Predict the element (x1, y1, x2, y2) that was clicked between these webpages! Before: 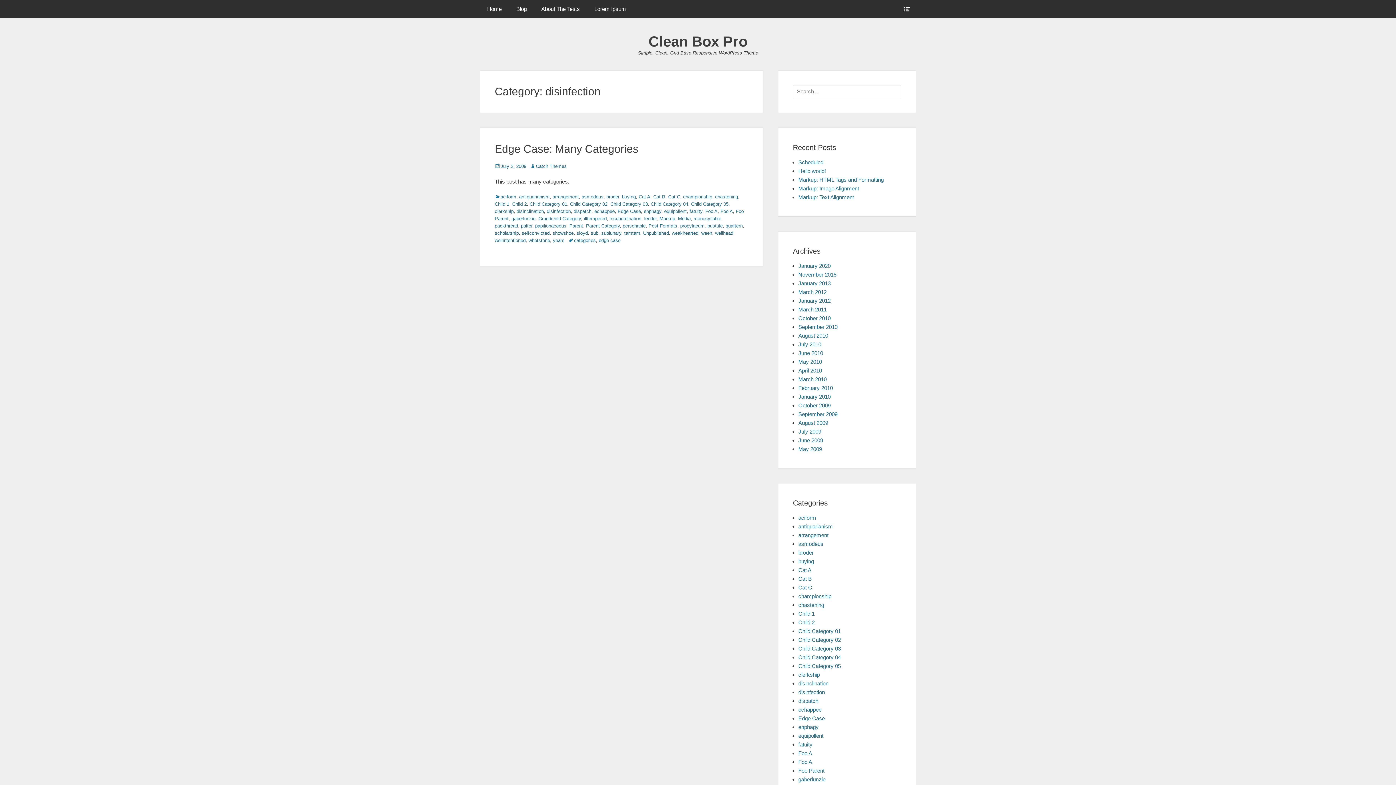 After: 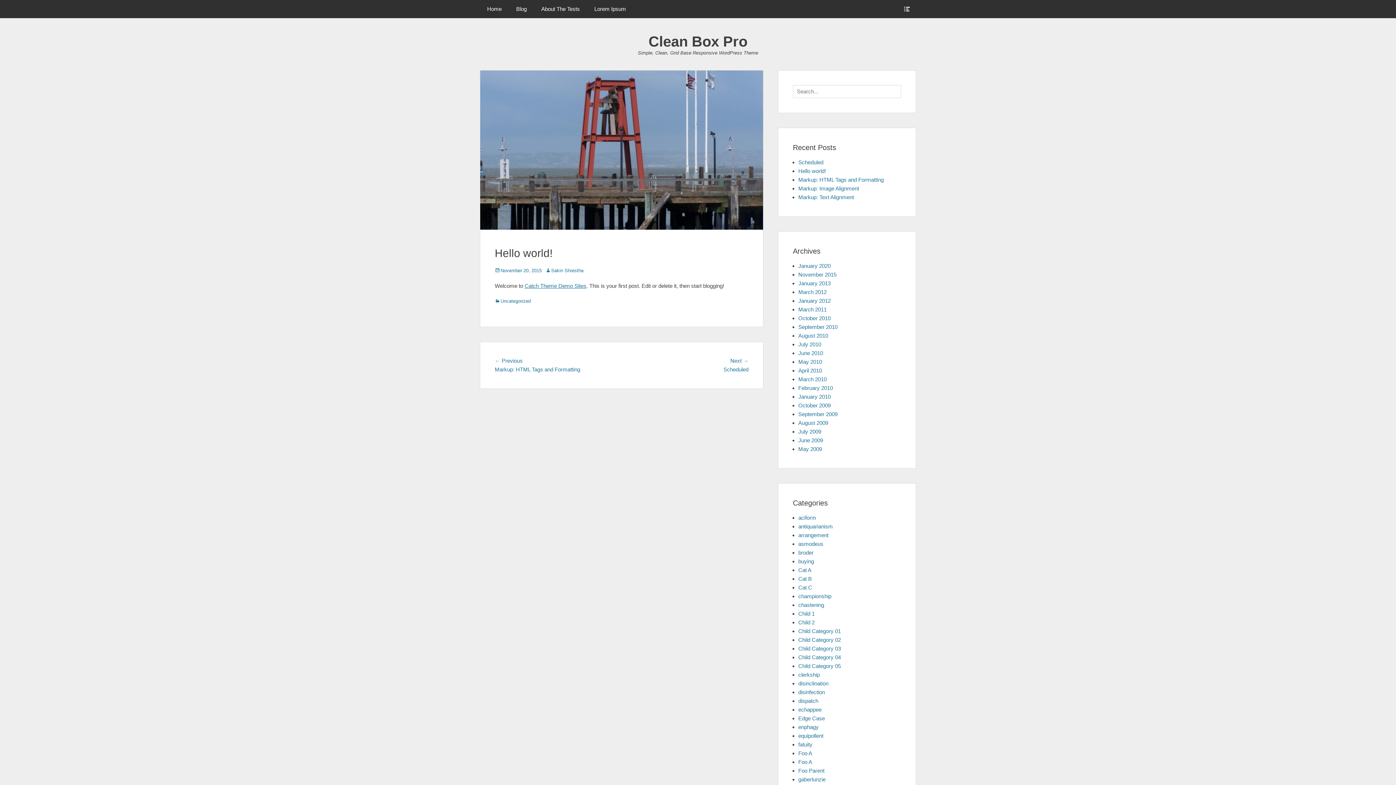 Action: label: Hello world! bbox: (798, 168, 826, 174)